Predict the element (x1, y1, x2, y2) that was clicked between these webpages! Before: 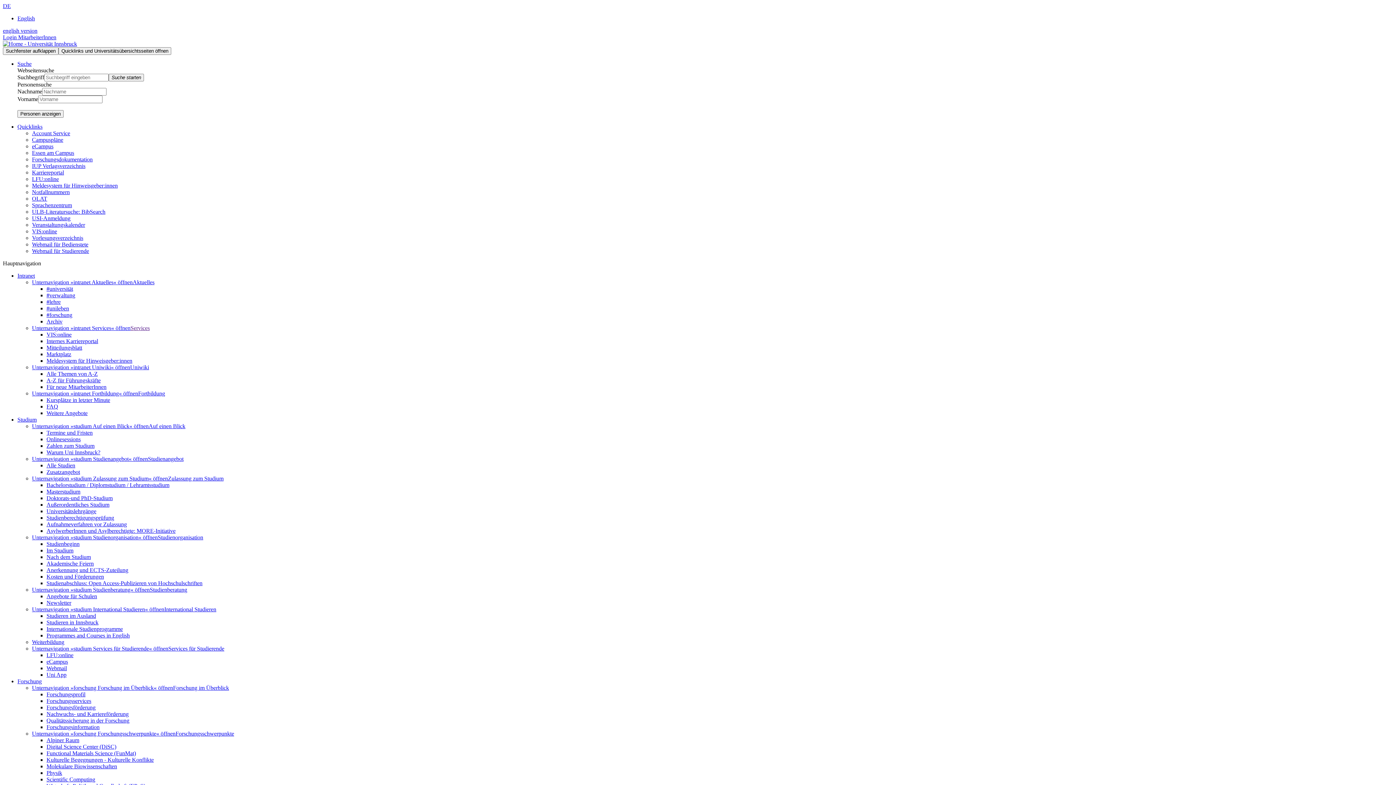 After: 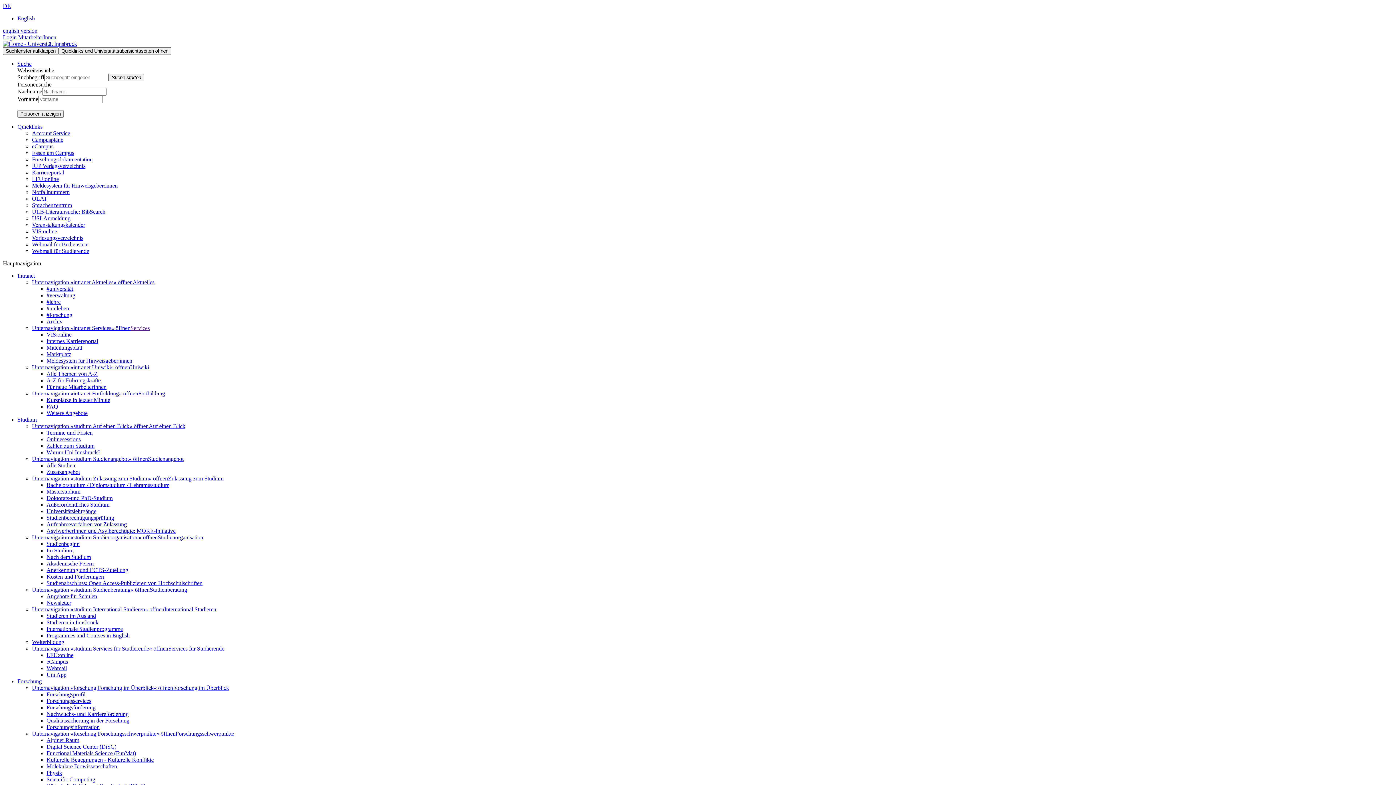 Action: bbox: (17, 60, 31, 66) label: Suchmenü aufklappen